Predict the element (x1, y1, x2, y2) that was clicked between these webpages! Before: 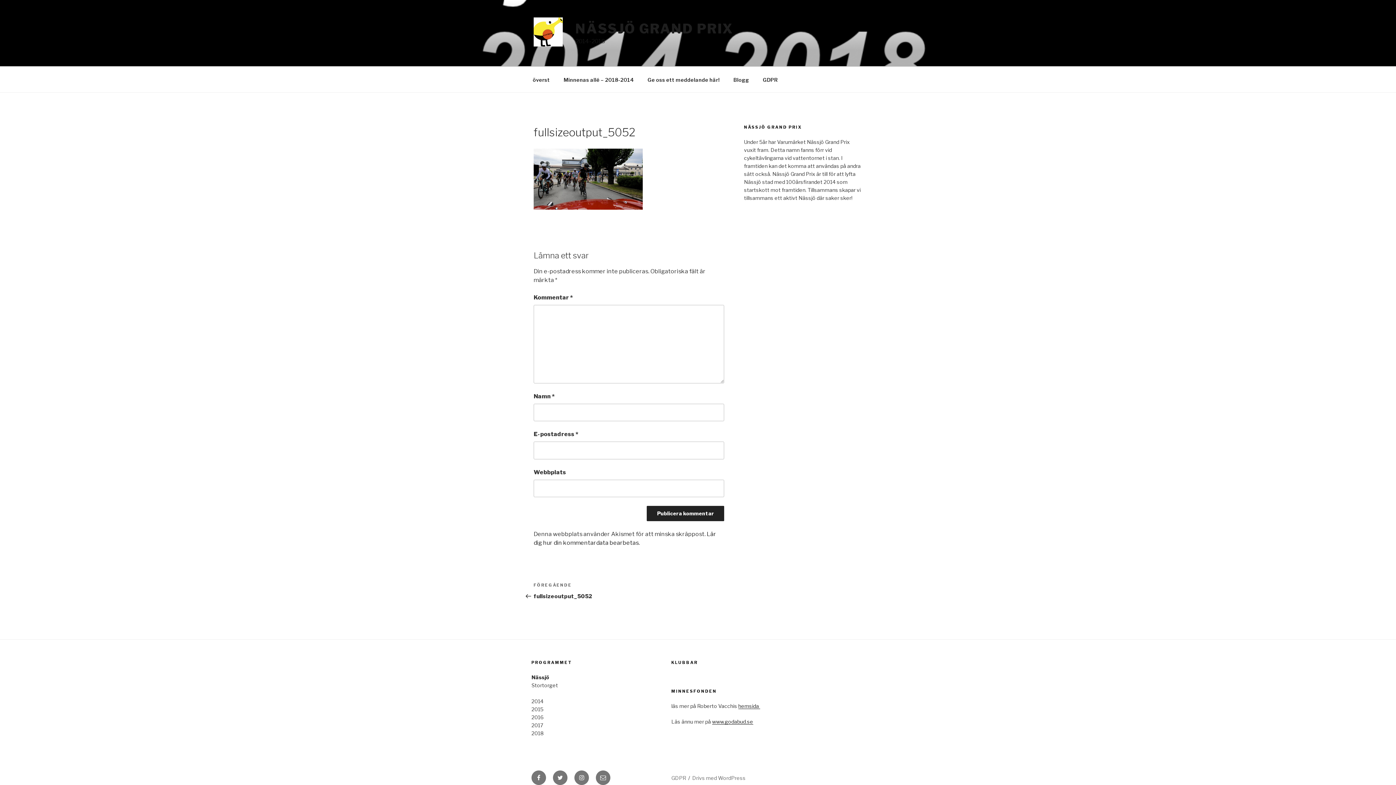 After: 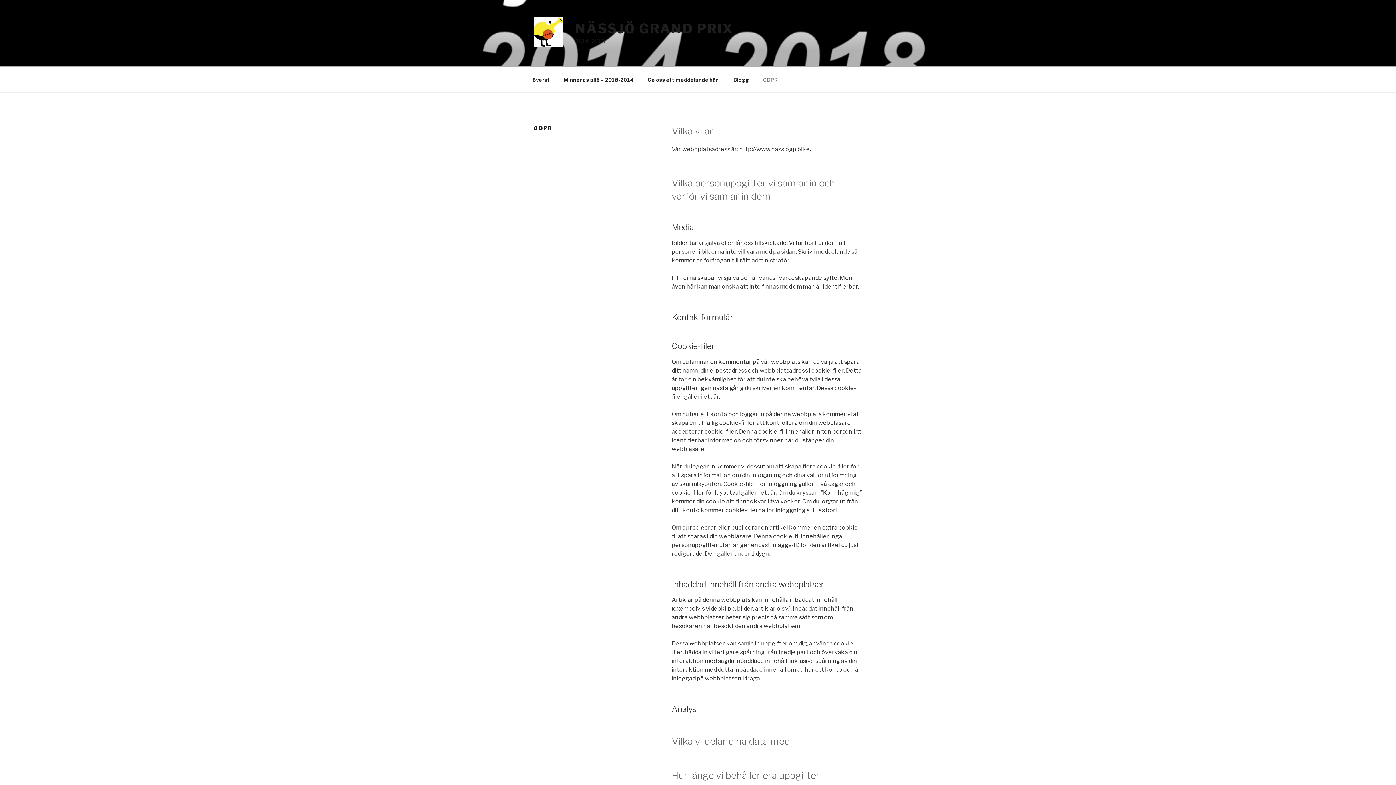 Action: bbox: (756, 70, 784, 88) label: GDPR